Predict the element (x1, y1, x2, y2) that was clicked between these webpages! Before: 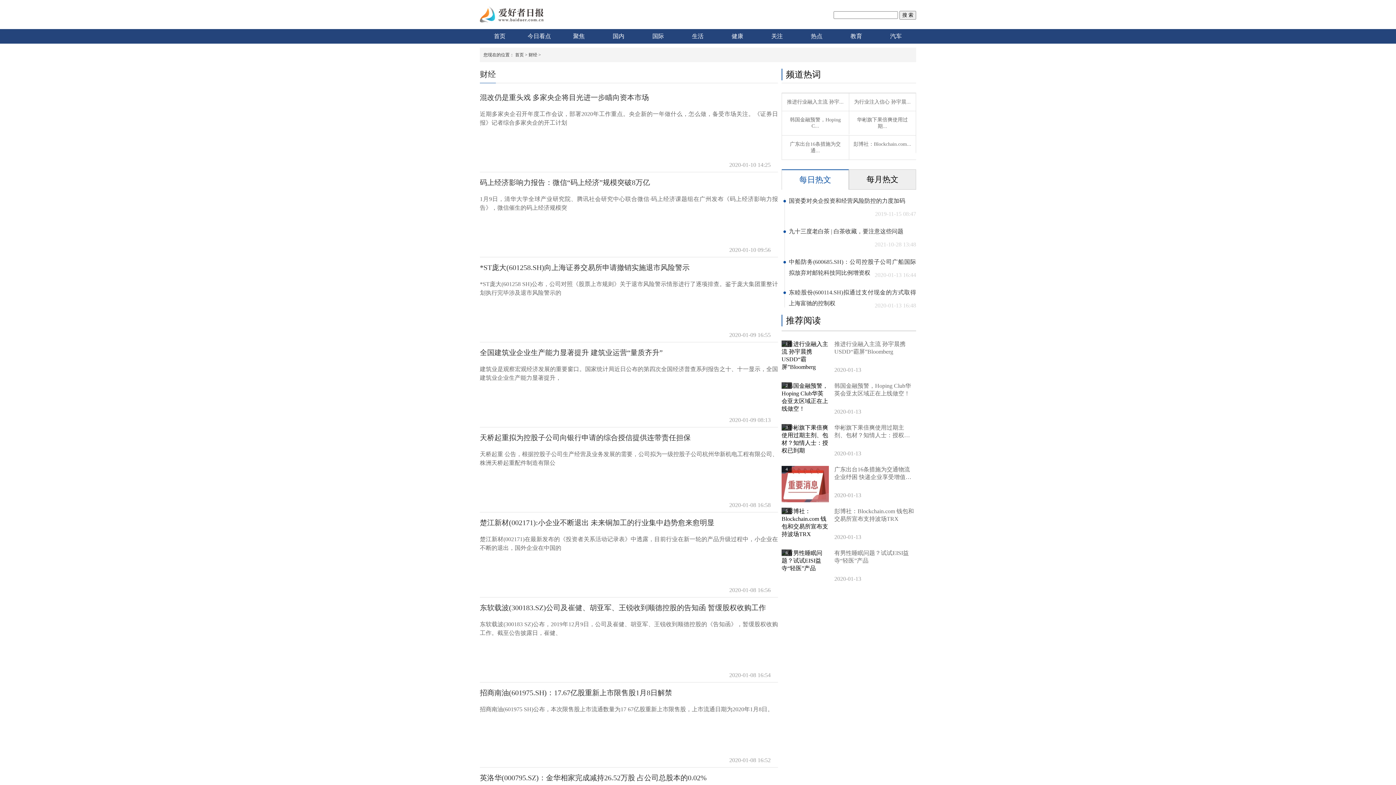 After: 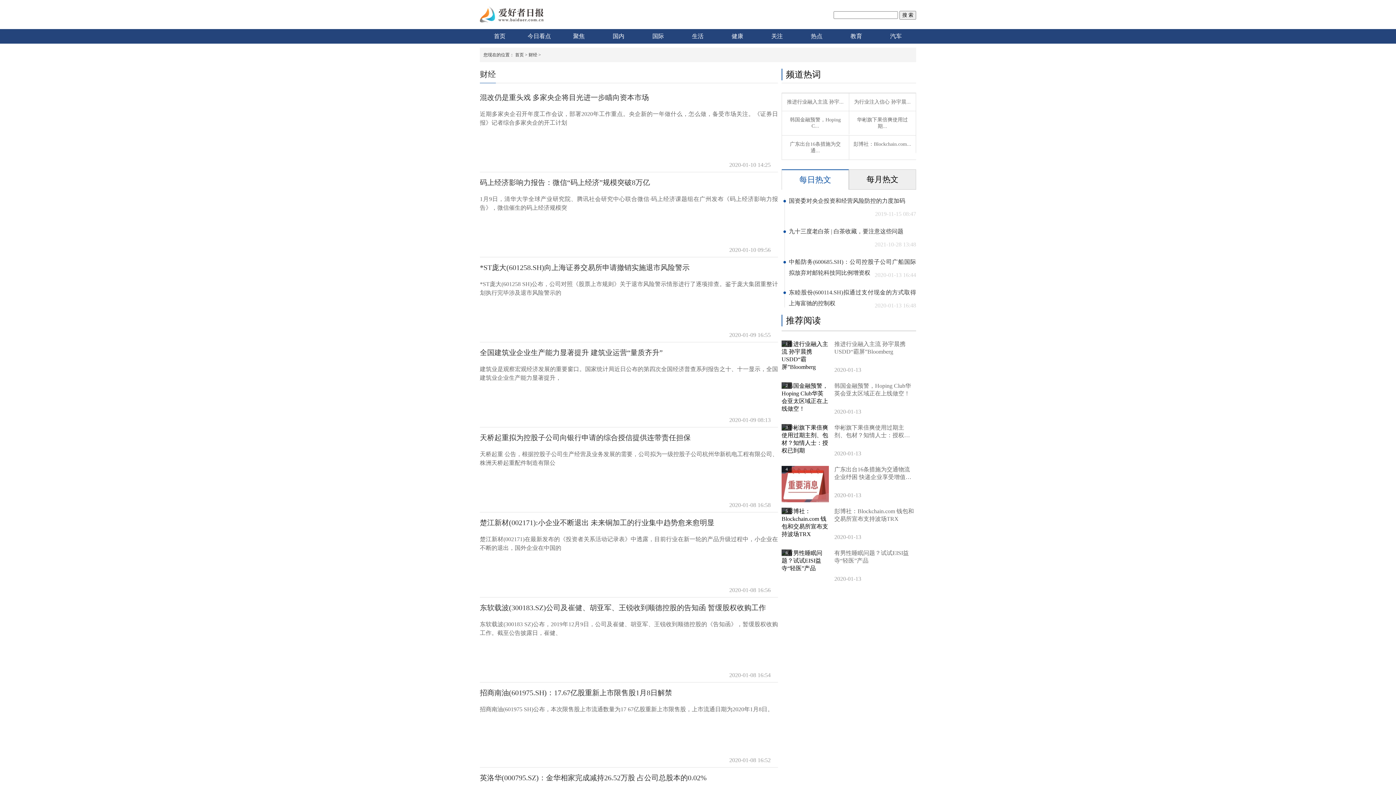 Action: bbox: (849, 93, 916, 110) label: 为行业注入信心 孙宇晨...